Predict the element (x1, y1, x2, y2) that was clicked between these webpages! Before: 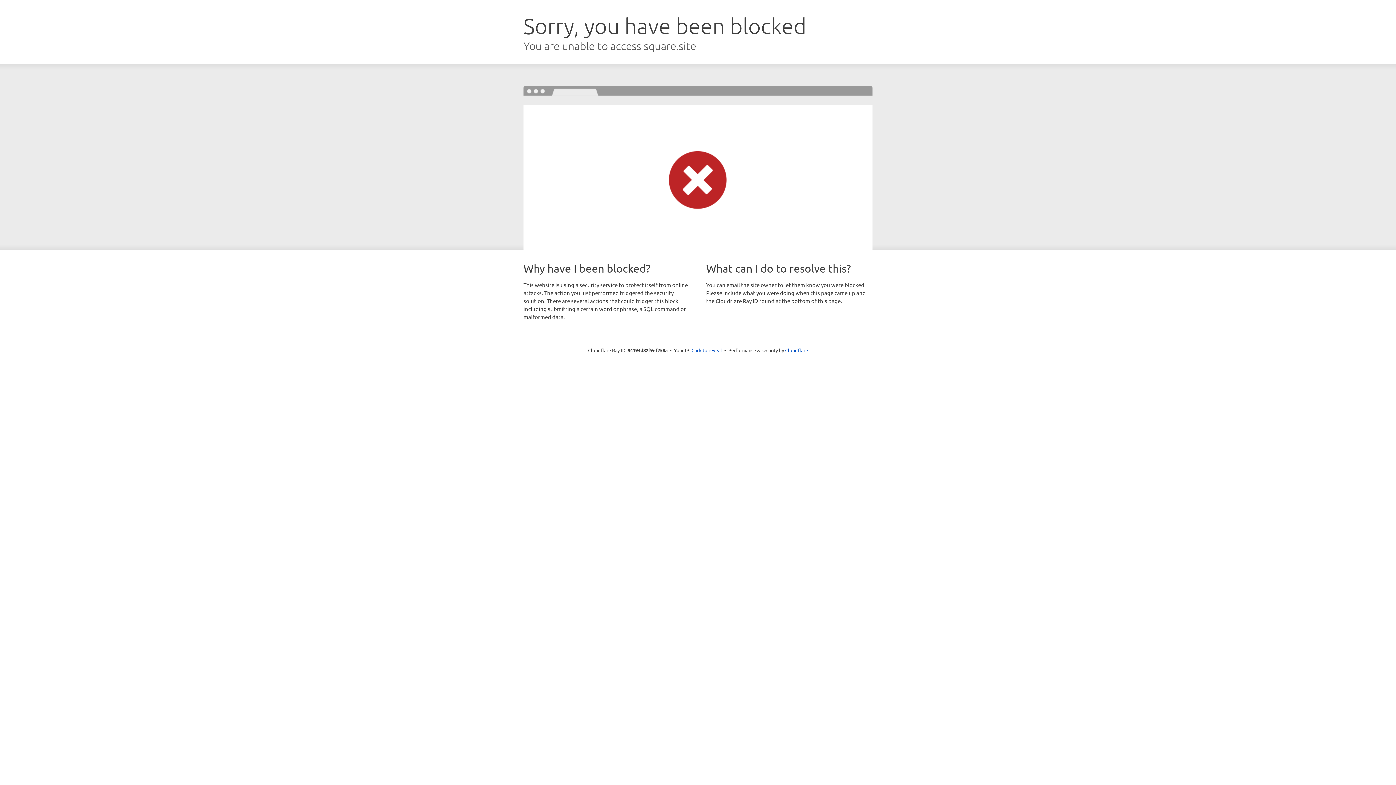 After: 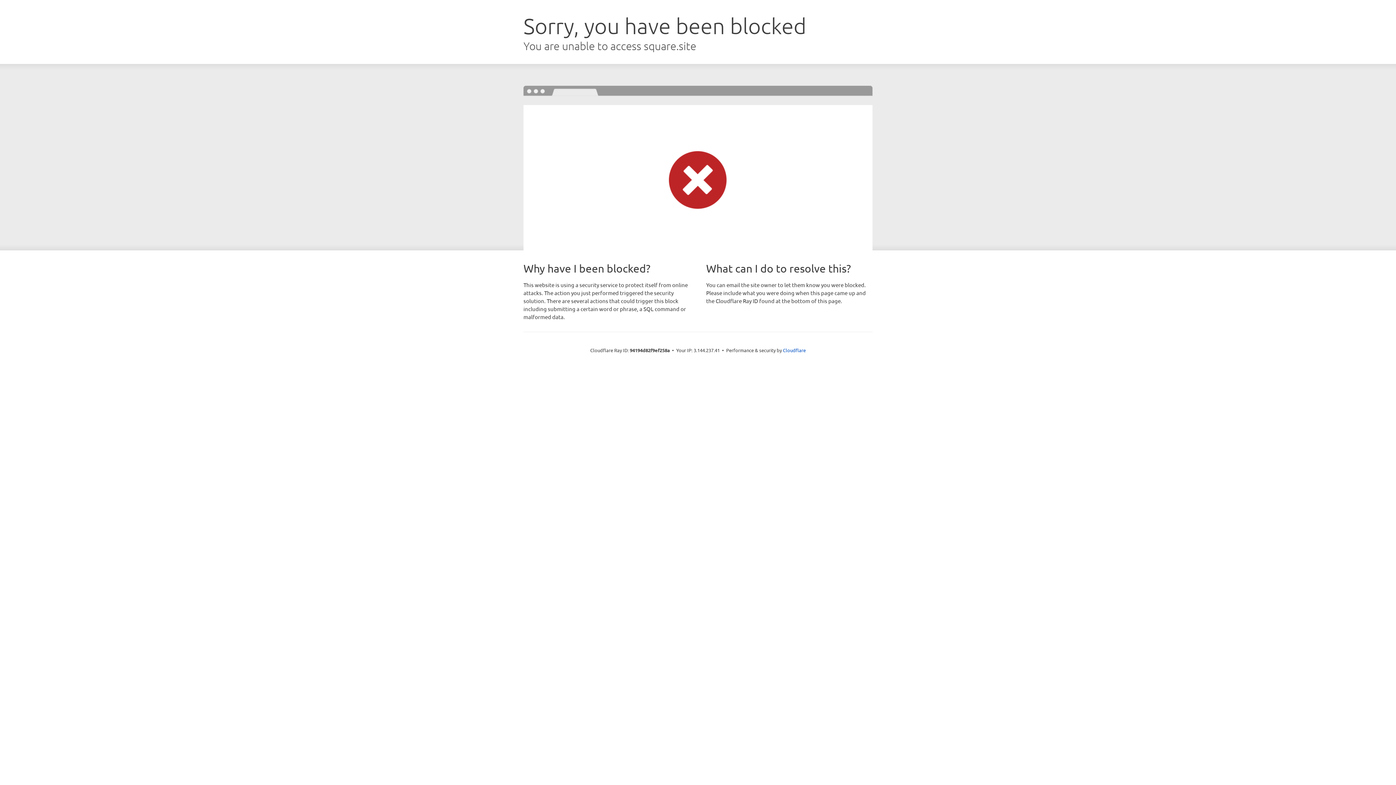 Action: bbox: (691, 346, 722, 353) label: Click to reveal